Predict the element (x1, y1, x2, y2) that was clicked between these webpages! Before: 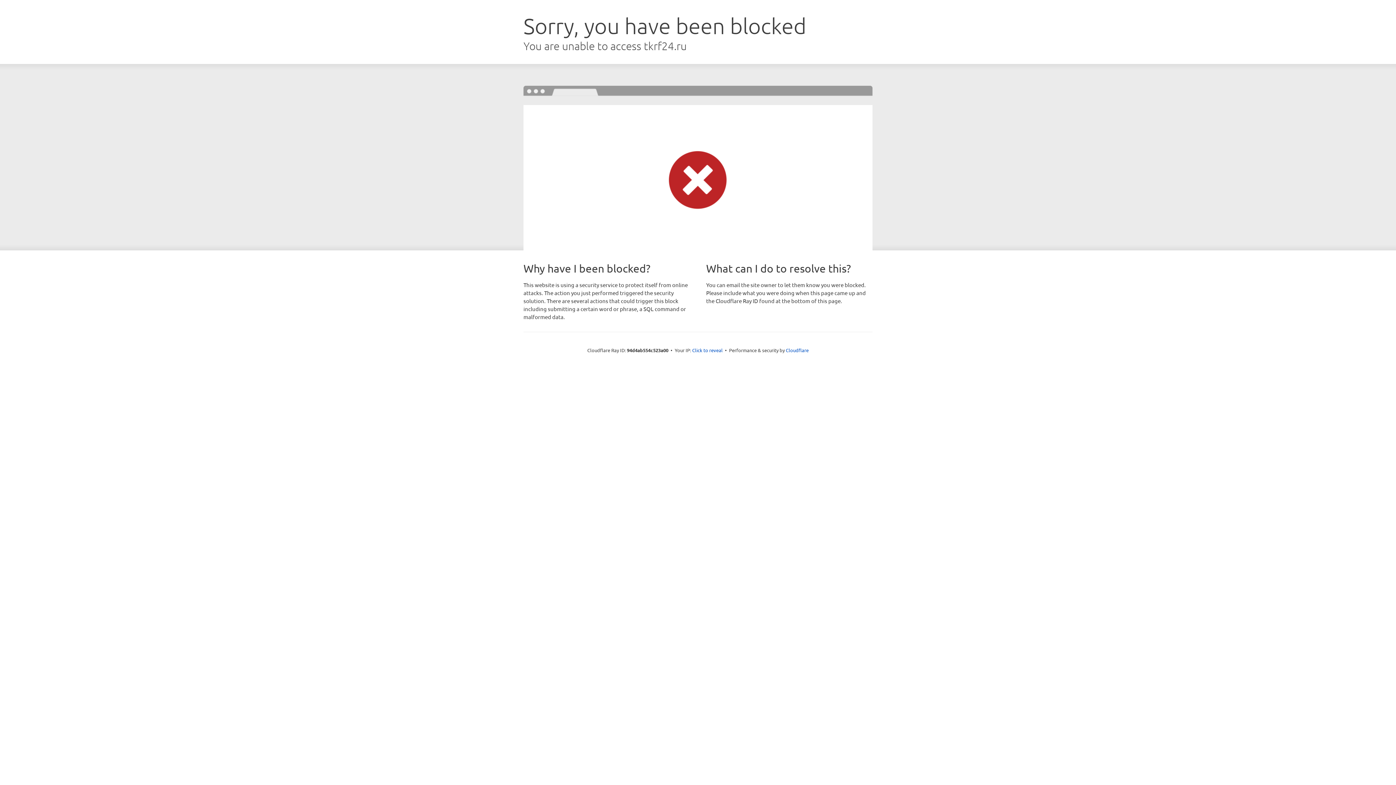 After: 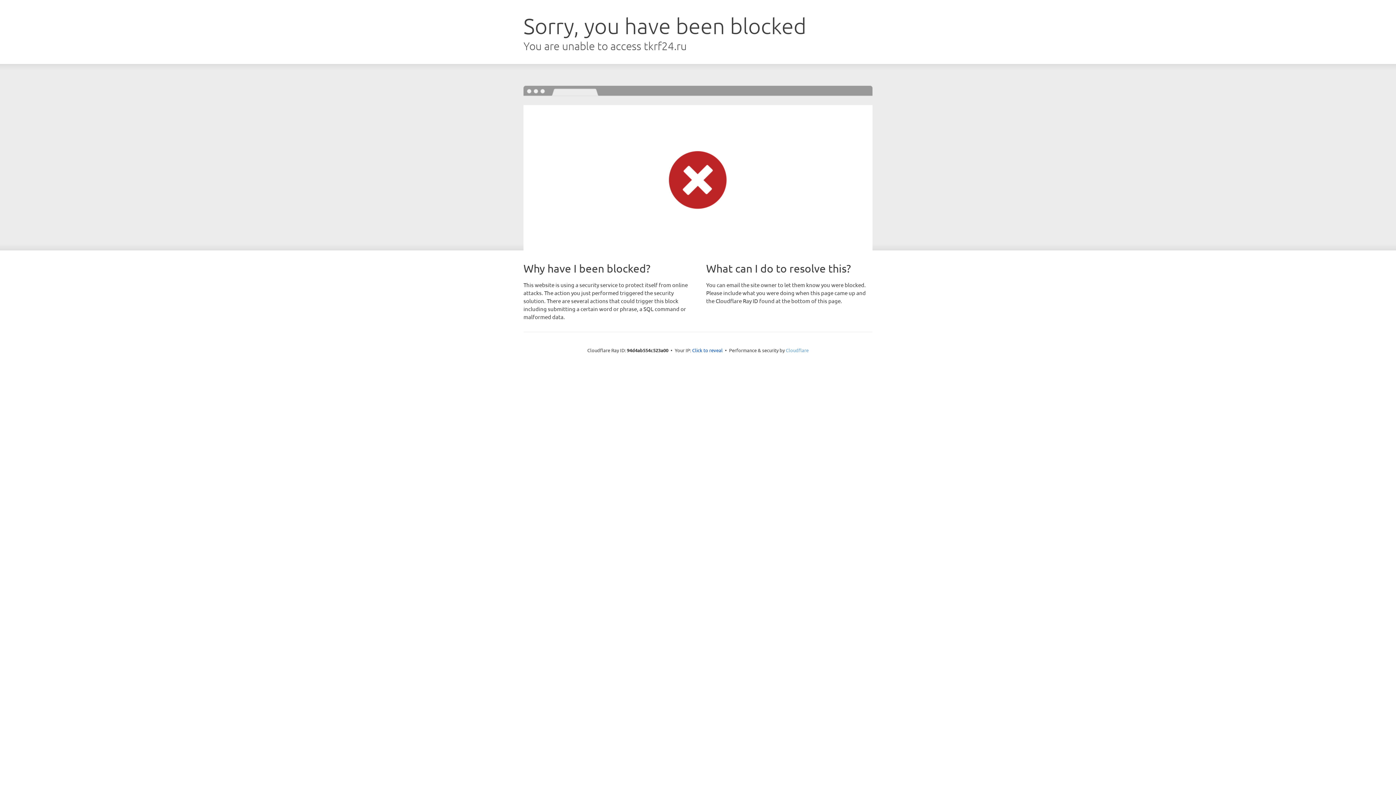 Action: label: Cloudflare bbox: (786, 347, 808, 353)